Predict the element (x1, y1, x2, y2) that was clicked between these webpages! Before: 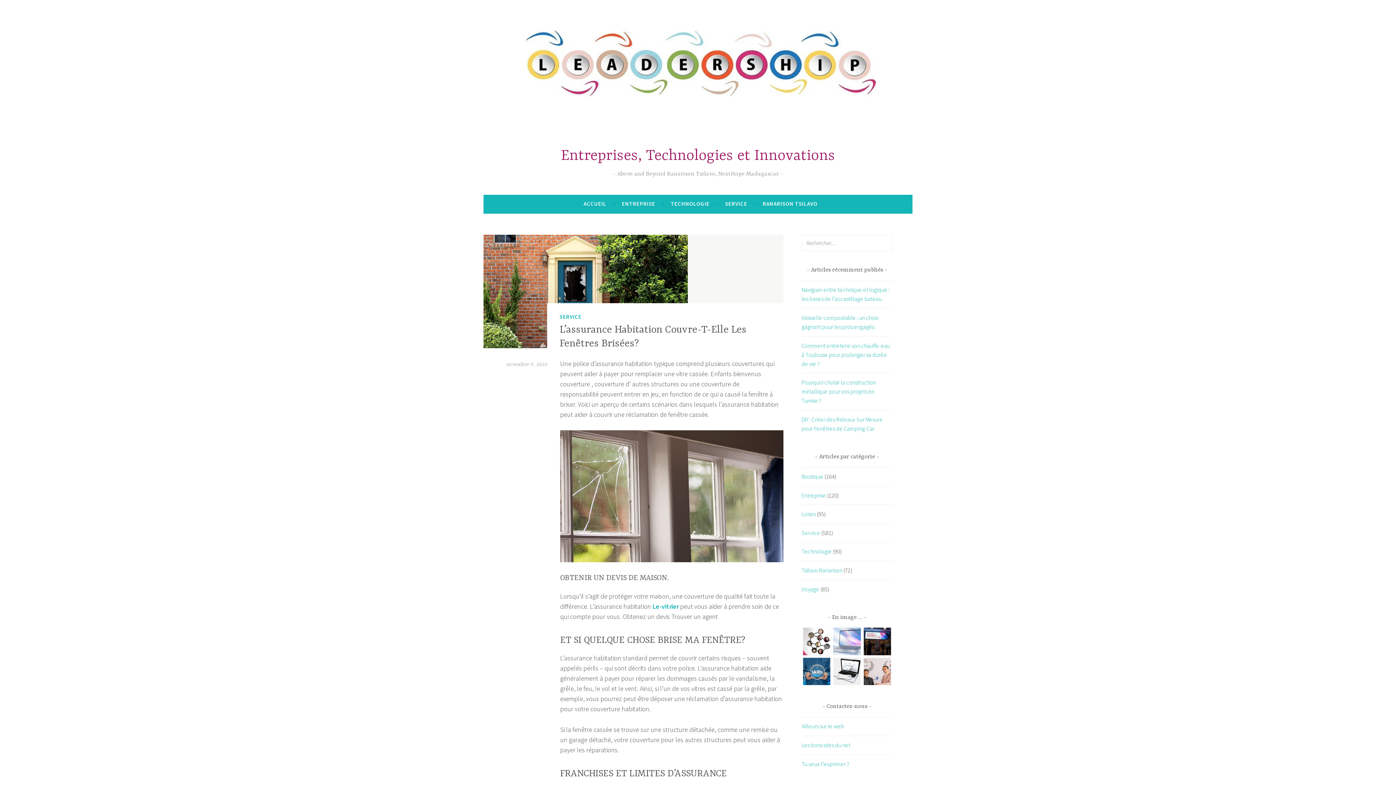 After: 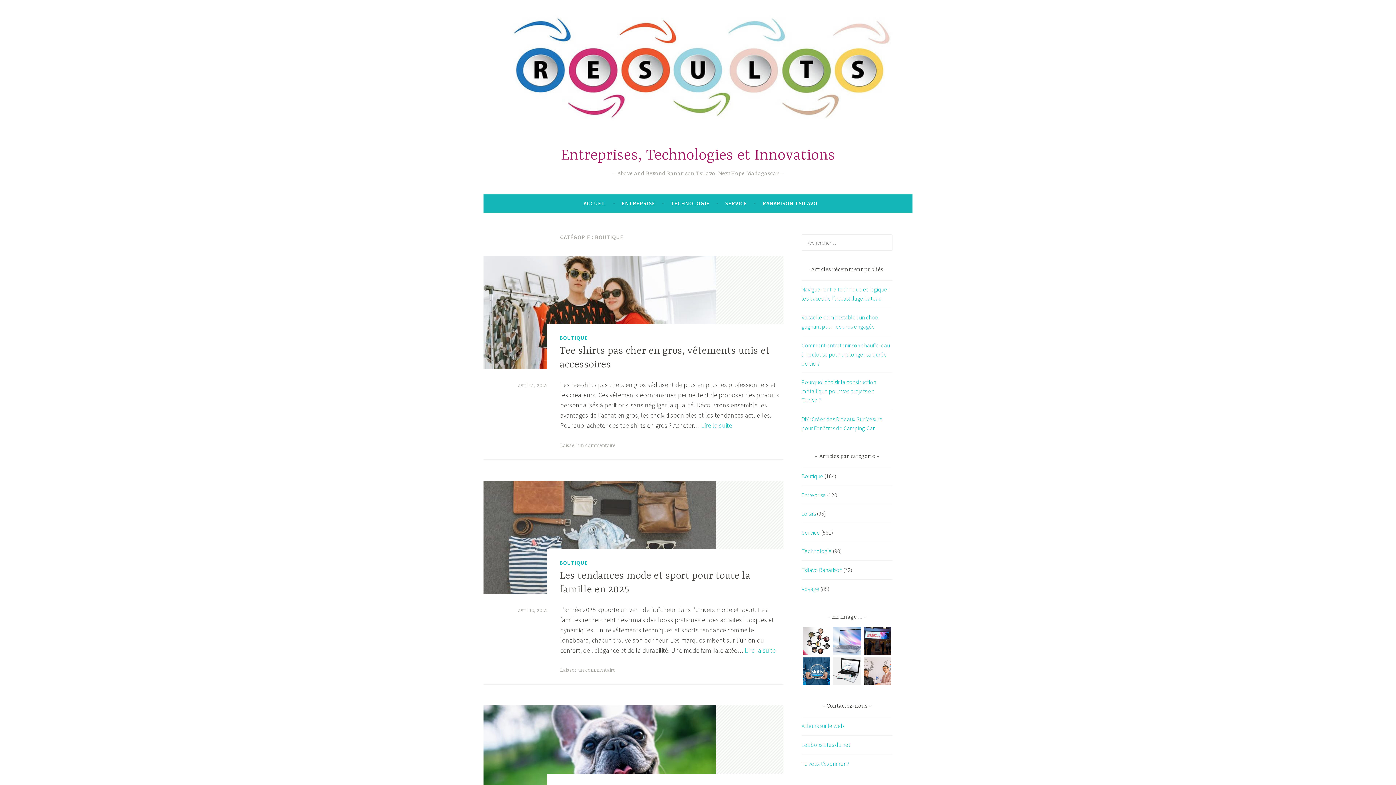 Action: label: Boutique bbox: (801, 473, 823, 480)